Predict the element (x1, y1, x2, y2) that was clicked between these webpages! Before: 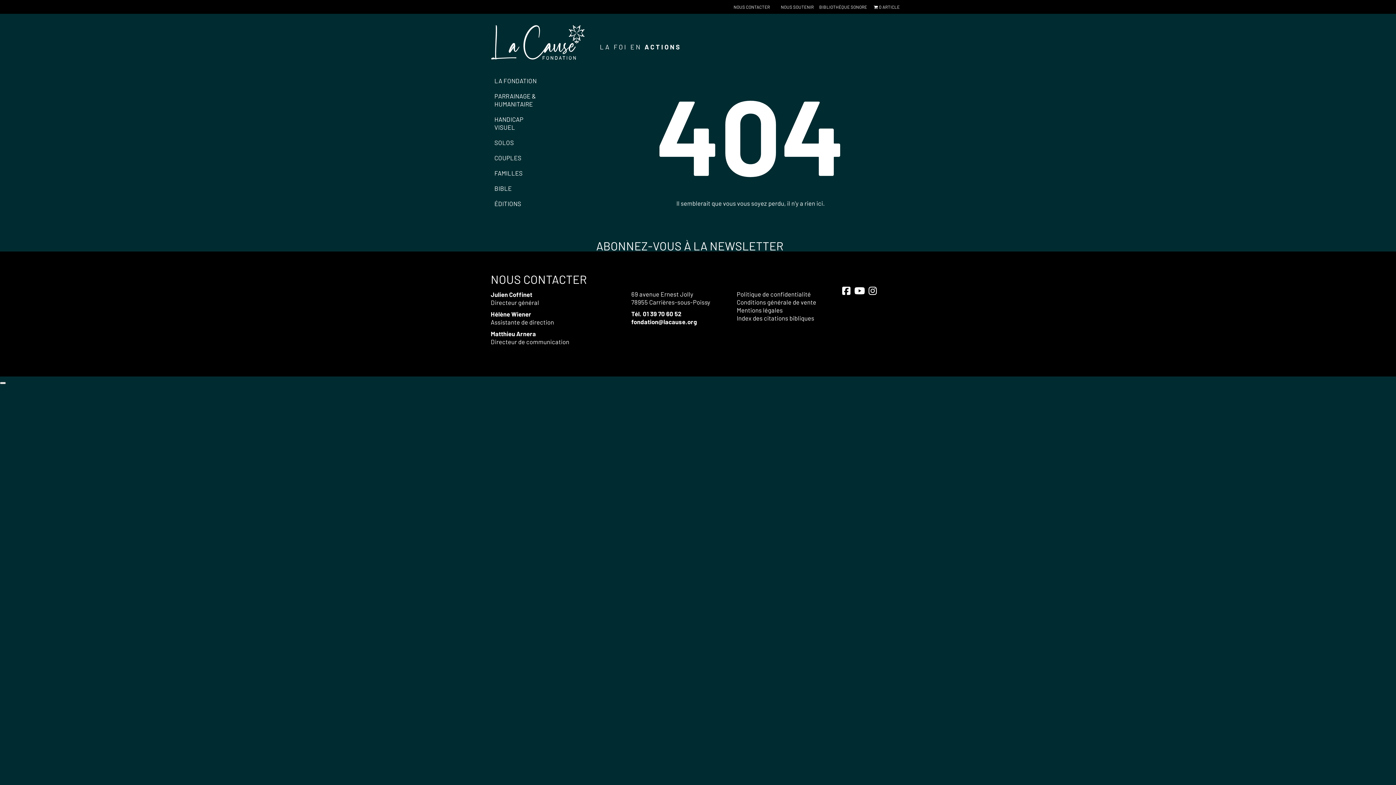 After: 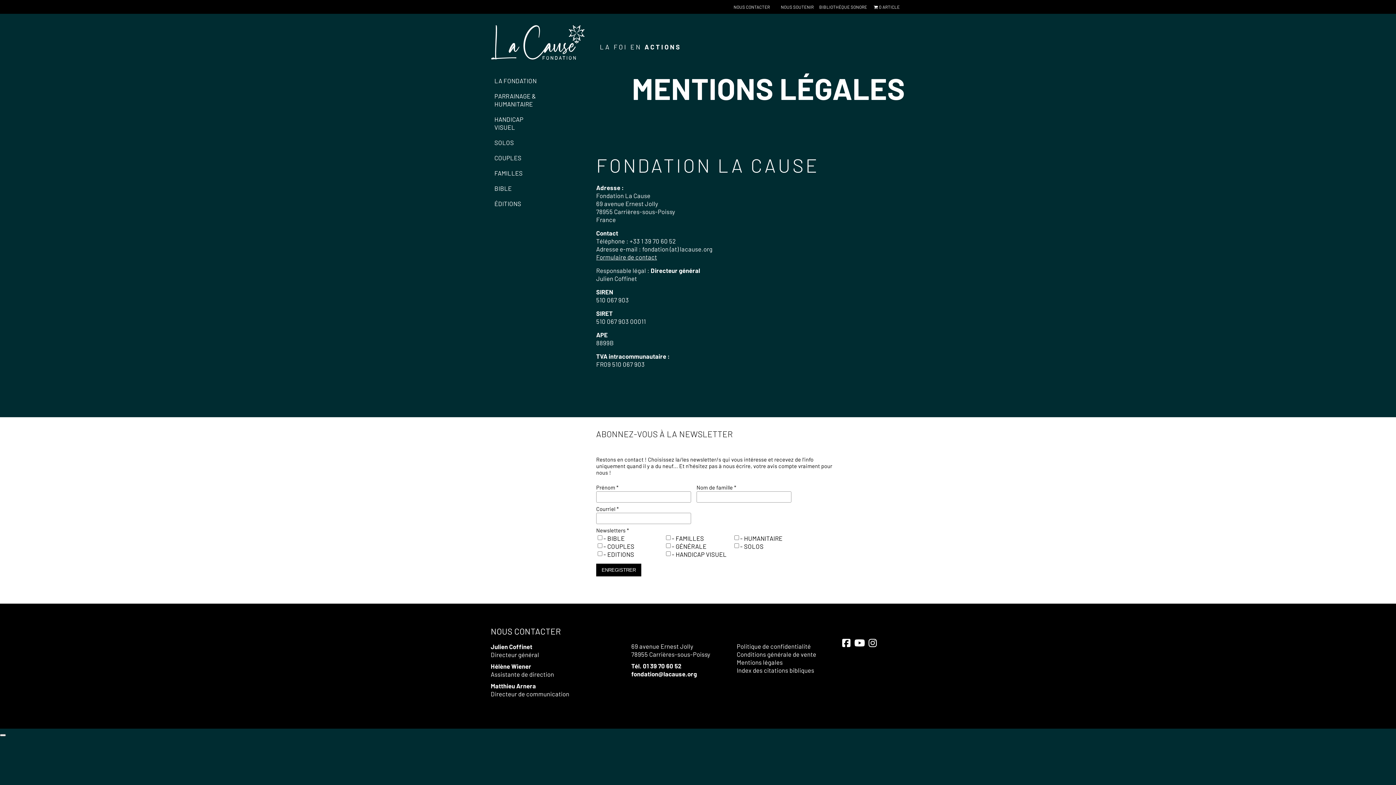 Action: label: Mentions légales bbox: (736, 306, 782, 313)